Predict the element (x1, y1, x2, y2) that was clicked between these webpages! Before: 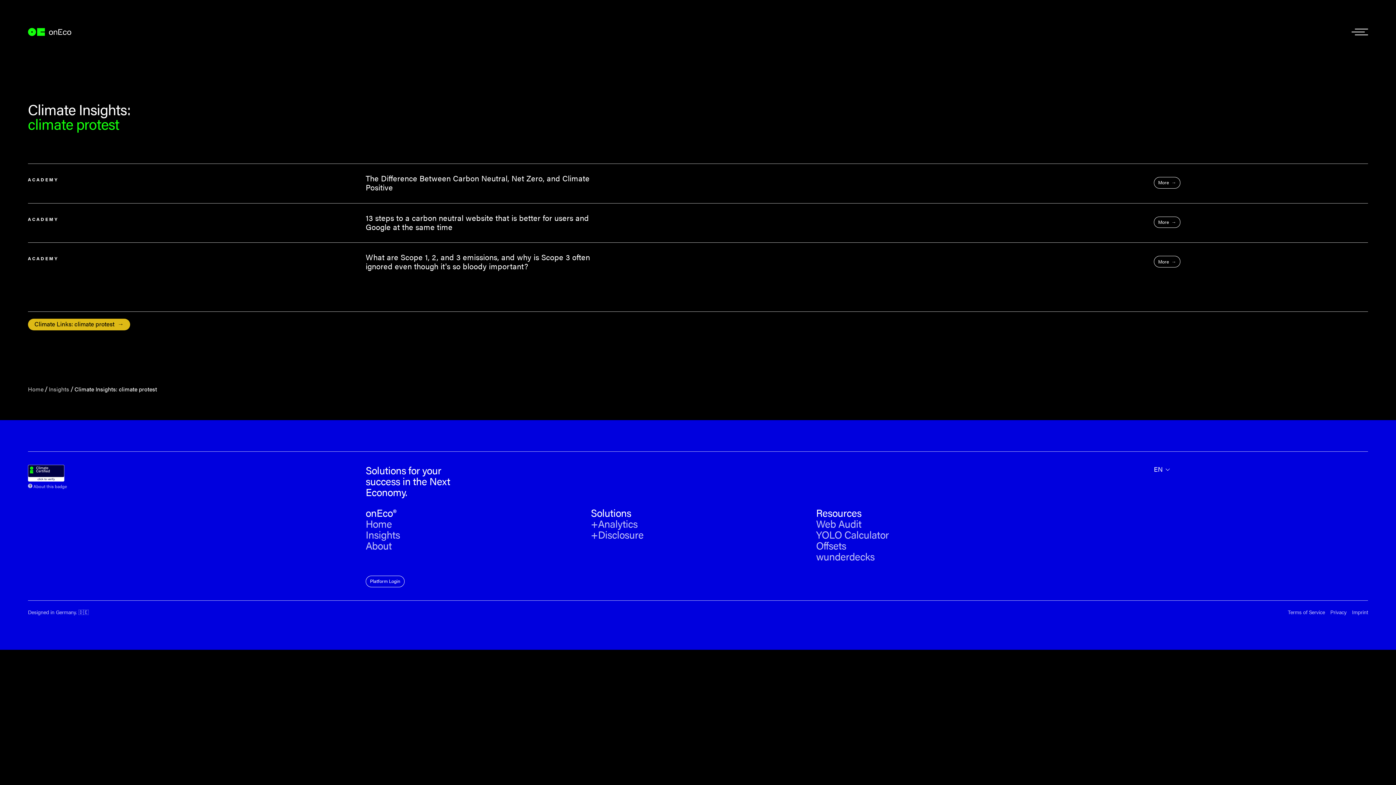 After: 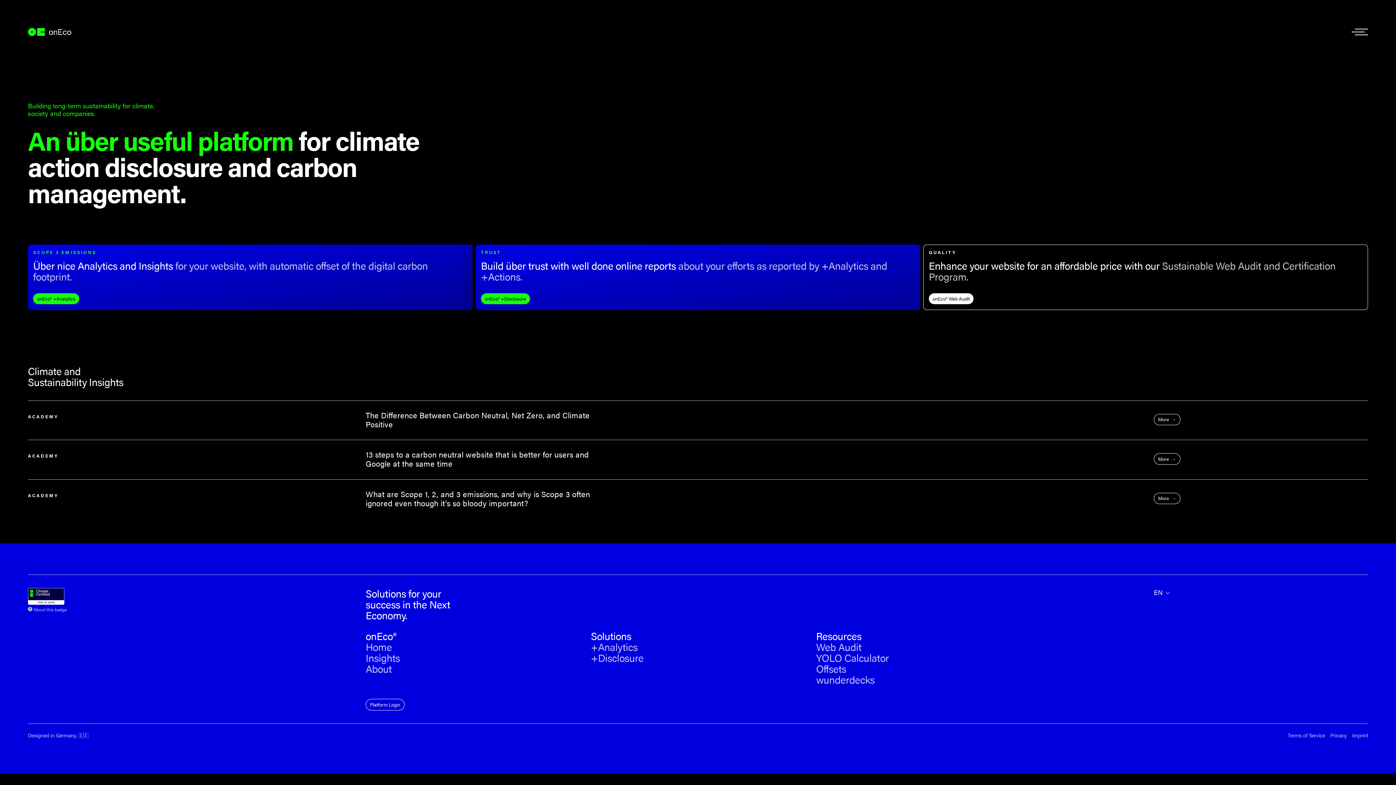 Action: bbox: (27, 27, 80, 36) label: onEco®